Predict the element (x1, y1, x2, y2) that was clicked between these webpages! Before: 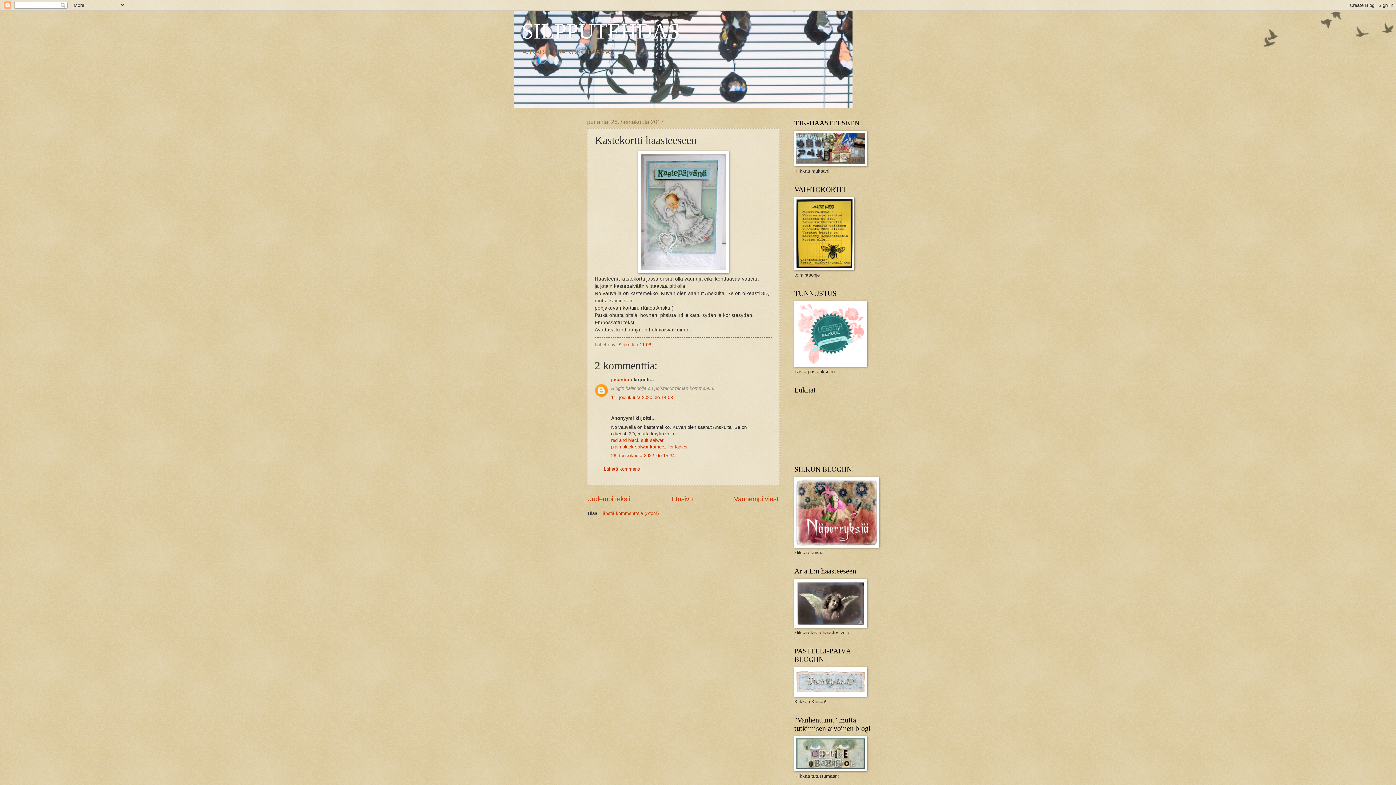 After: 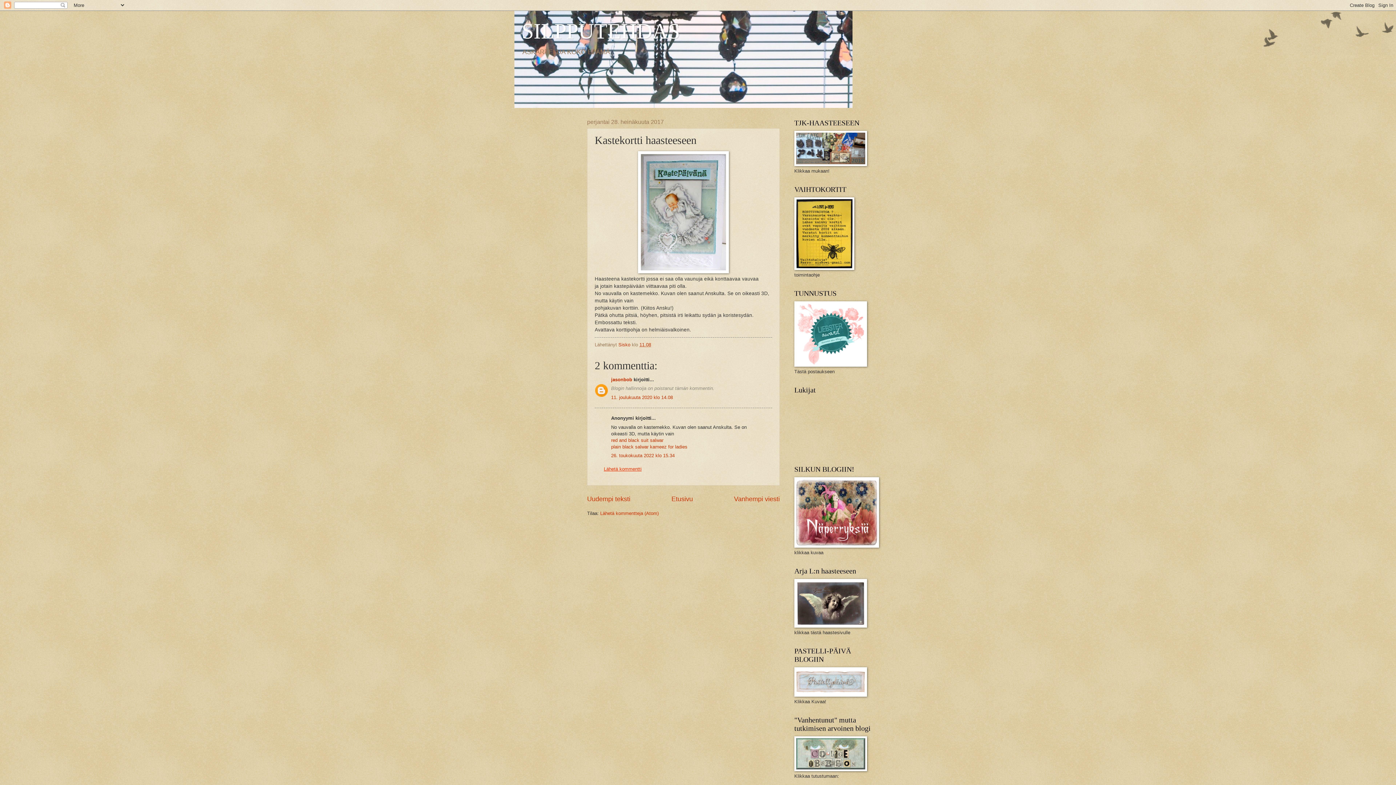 Action: label: Lähetä kommentti bbox: (604, 466, 641, 472)